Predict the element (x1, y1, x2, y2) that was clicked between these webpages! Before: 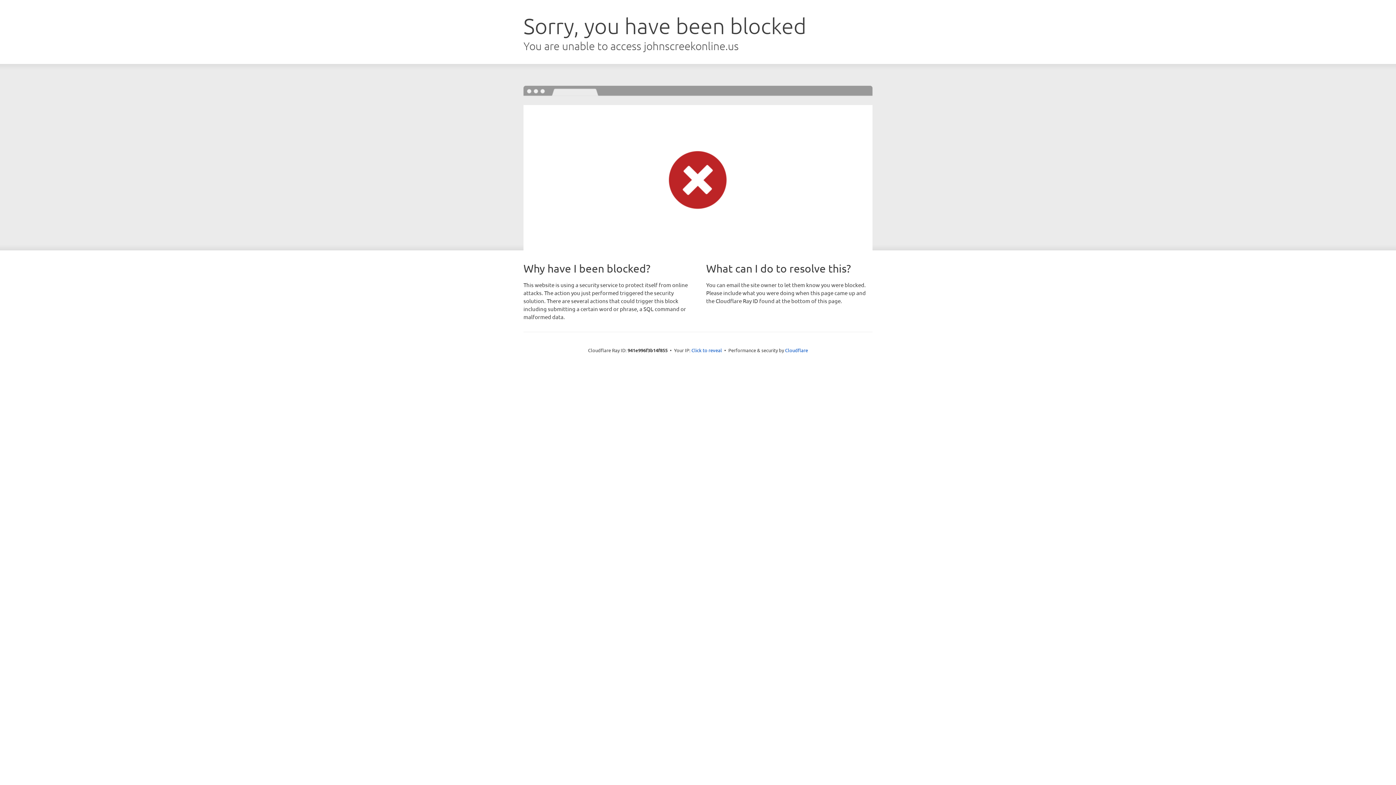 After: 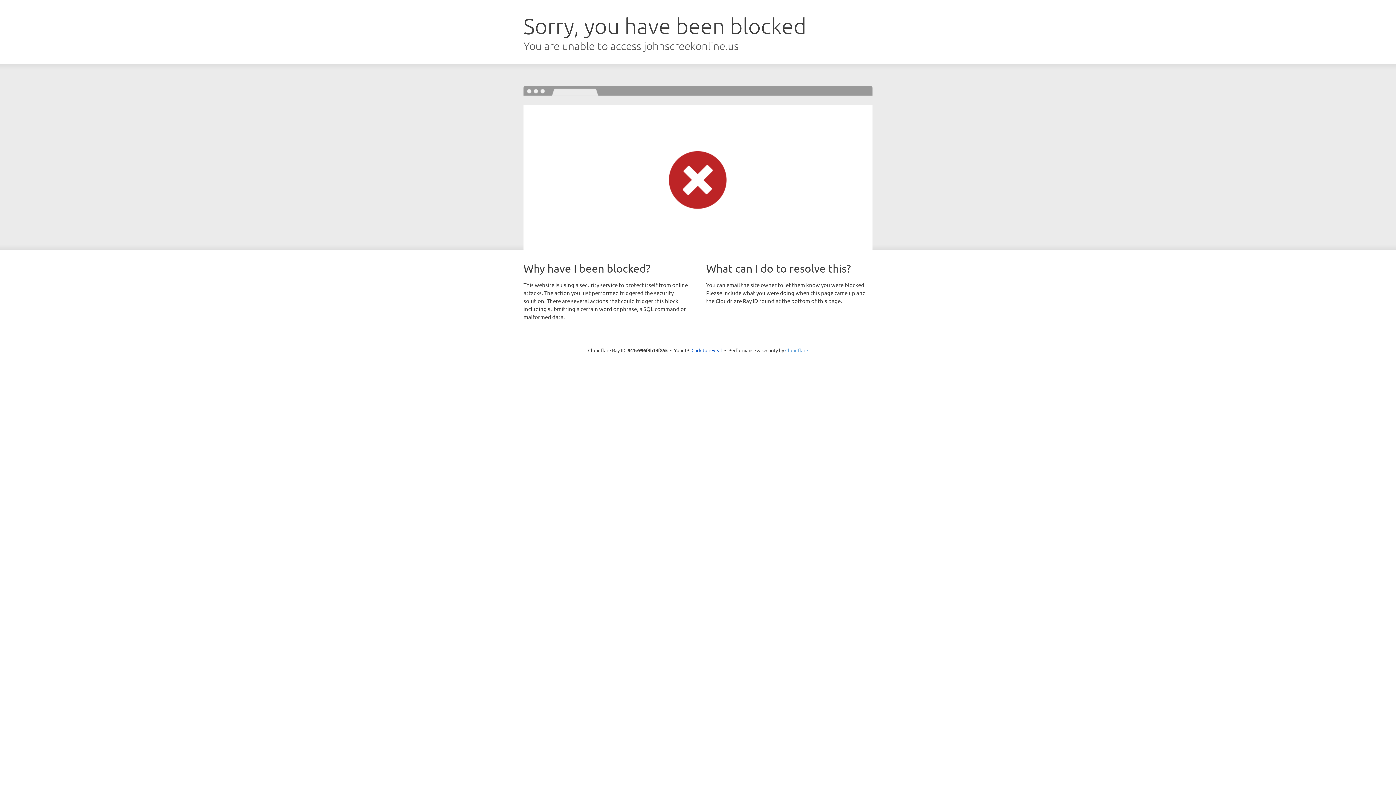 Action: bbox: (785, 347, 808, 353) label: Cloudflare